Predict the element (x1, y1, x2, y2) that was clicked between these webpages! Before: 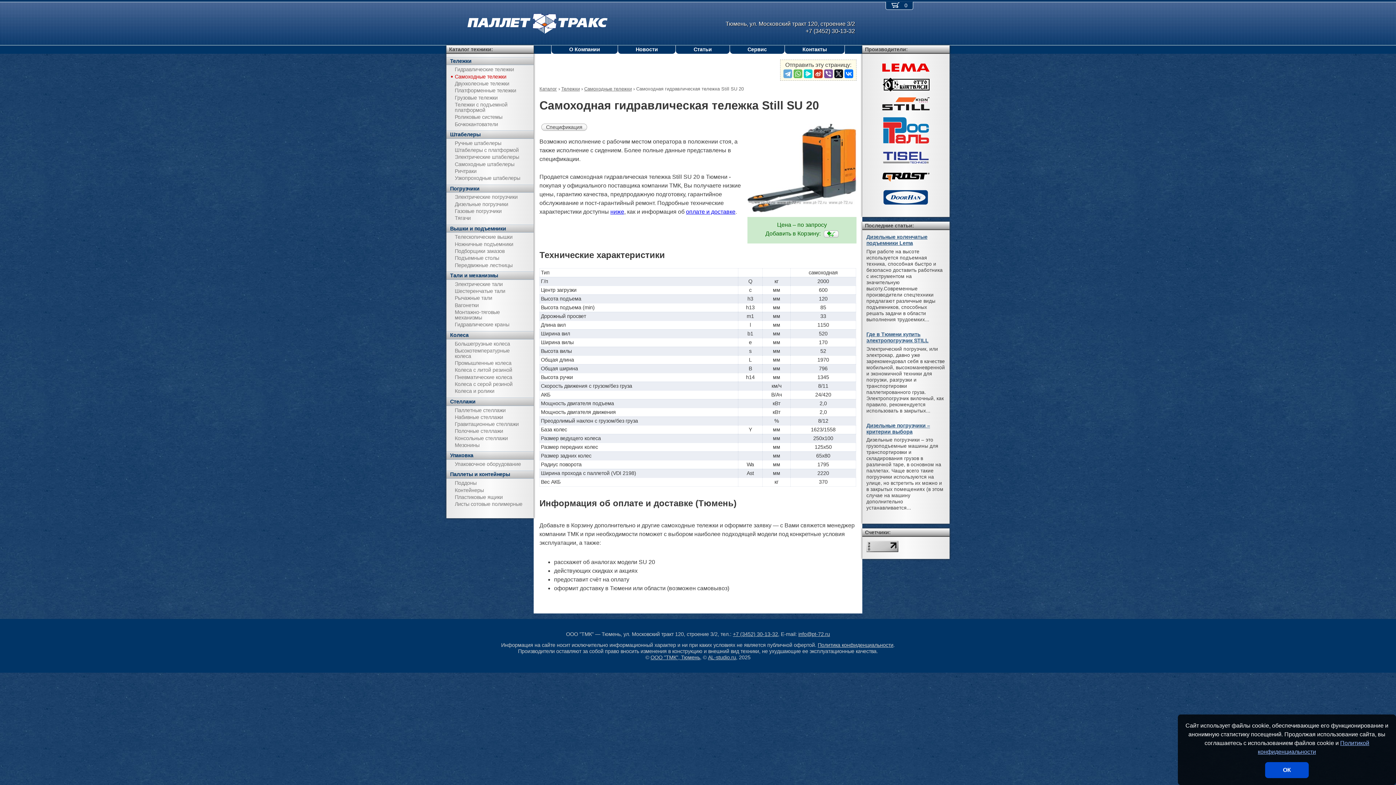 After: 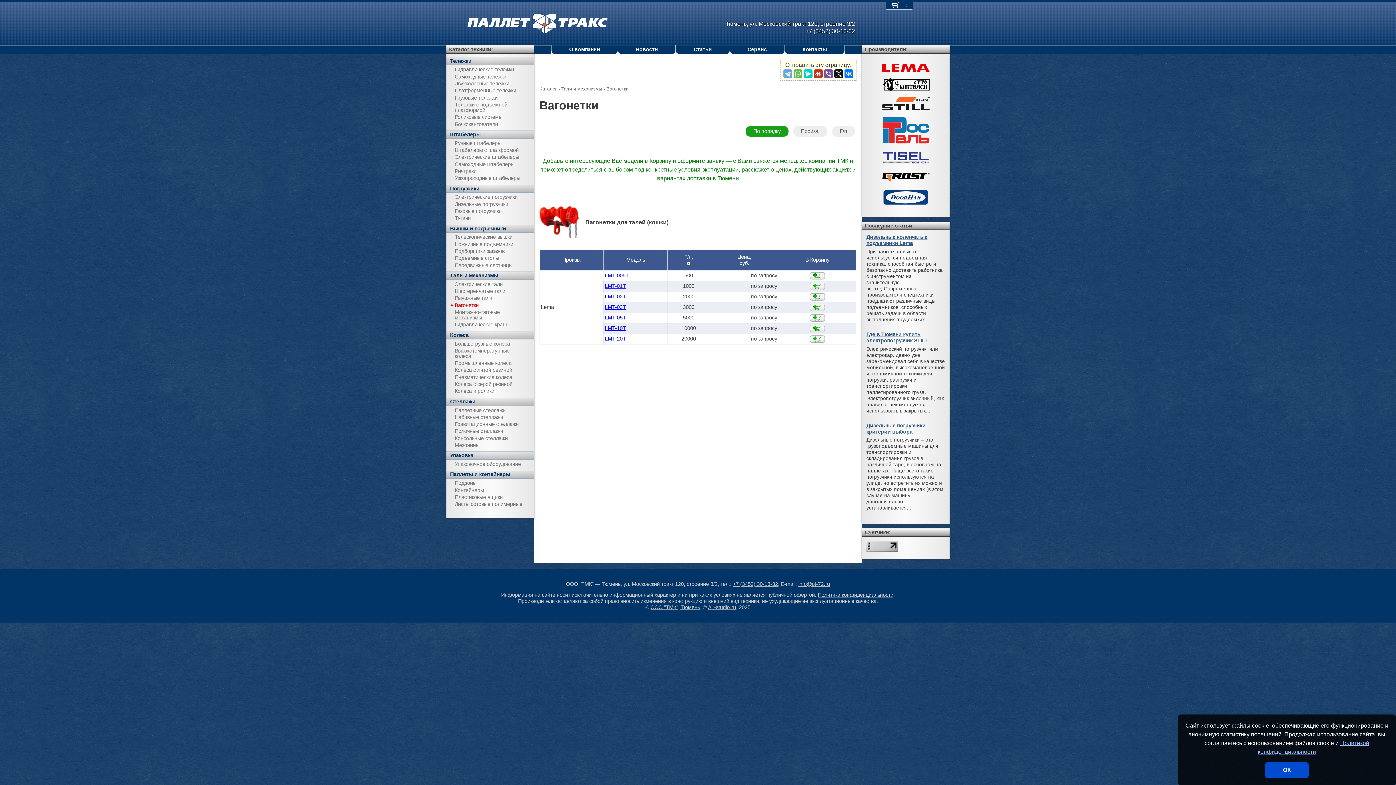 Action: label: Вагонетки bbox: (446, 302, 533, 309)